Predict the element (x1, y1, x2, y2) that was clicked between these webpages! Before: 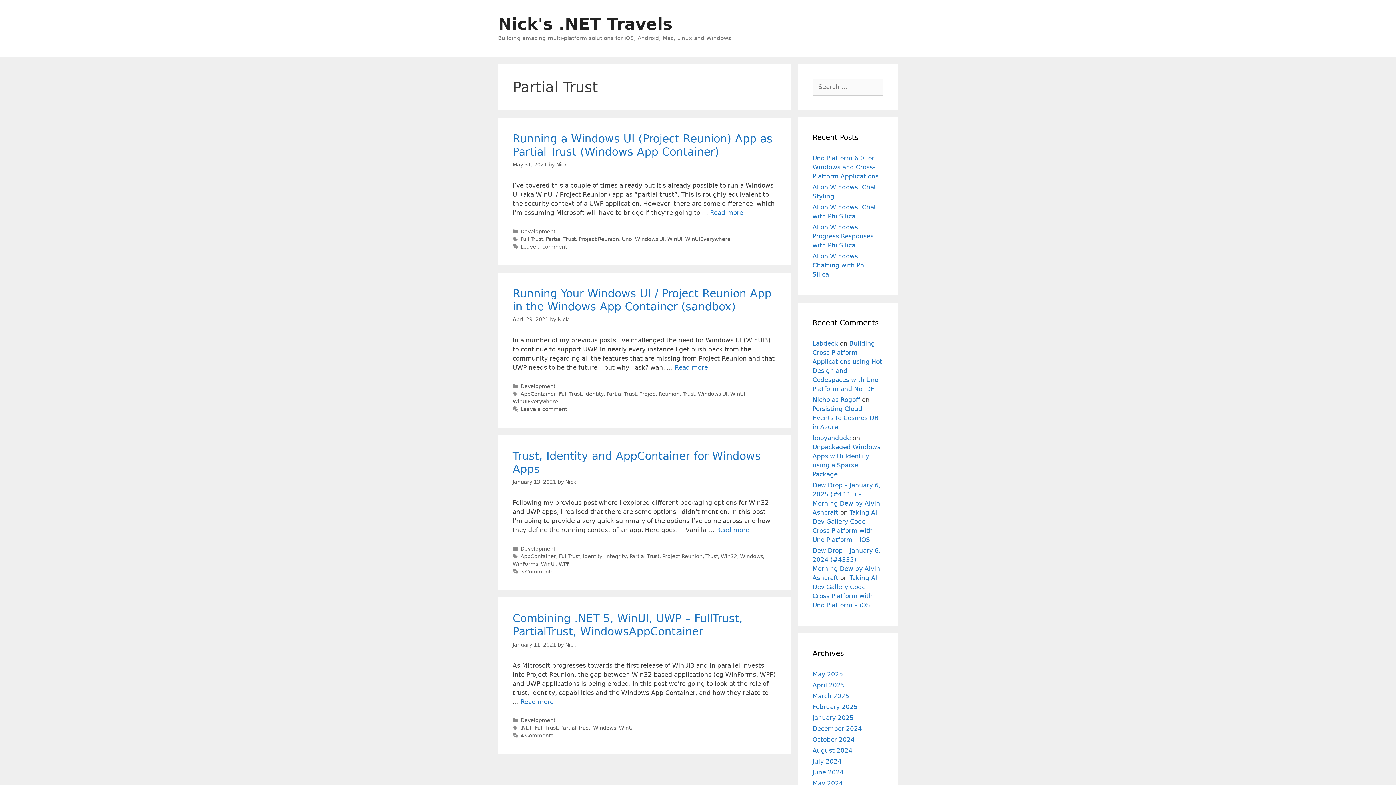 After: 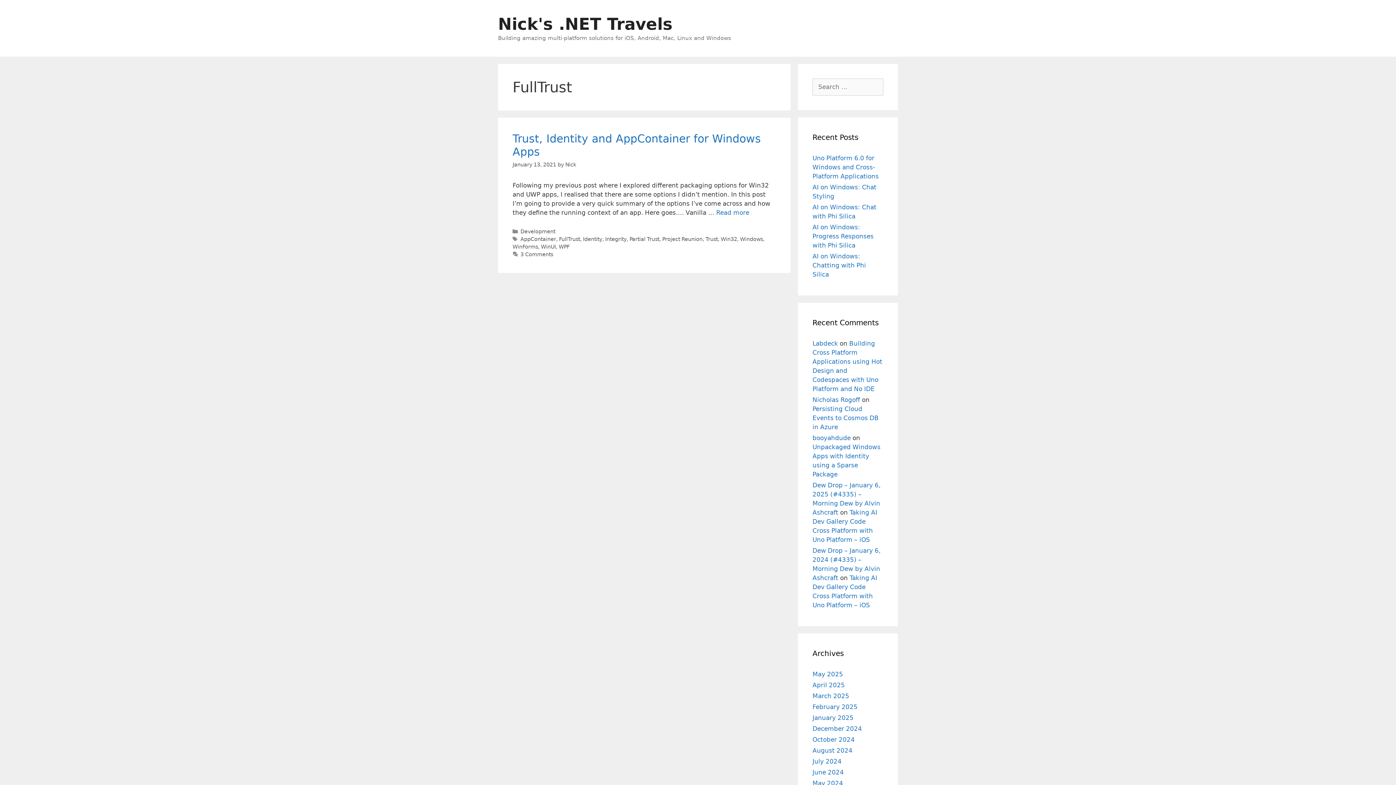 Action: bbox: (559, 553, 580, 559) label: FullTrust